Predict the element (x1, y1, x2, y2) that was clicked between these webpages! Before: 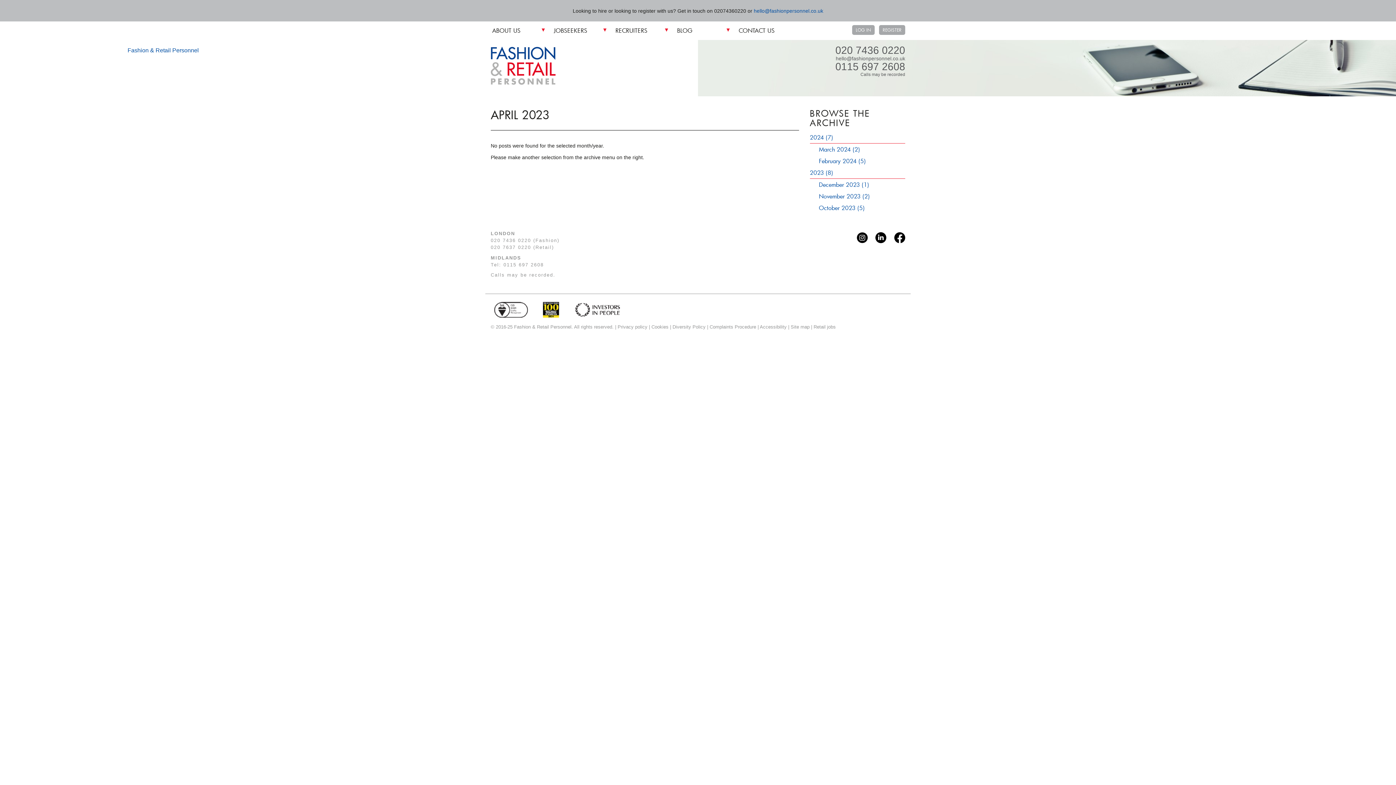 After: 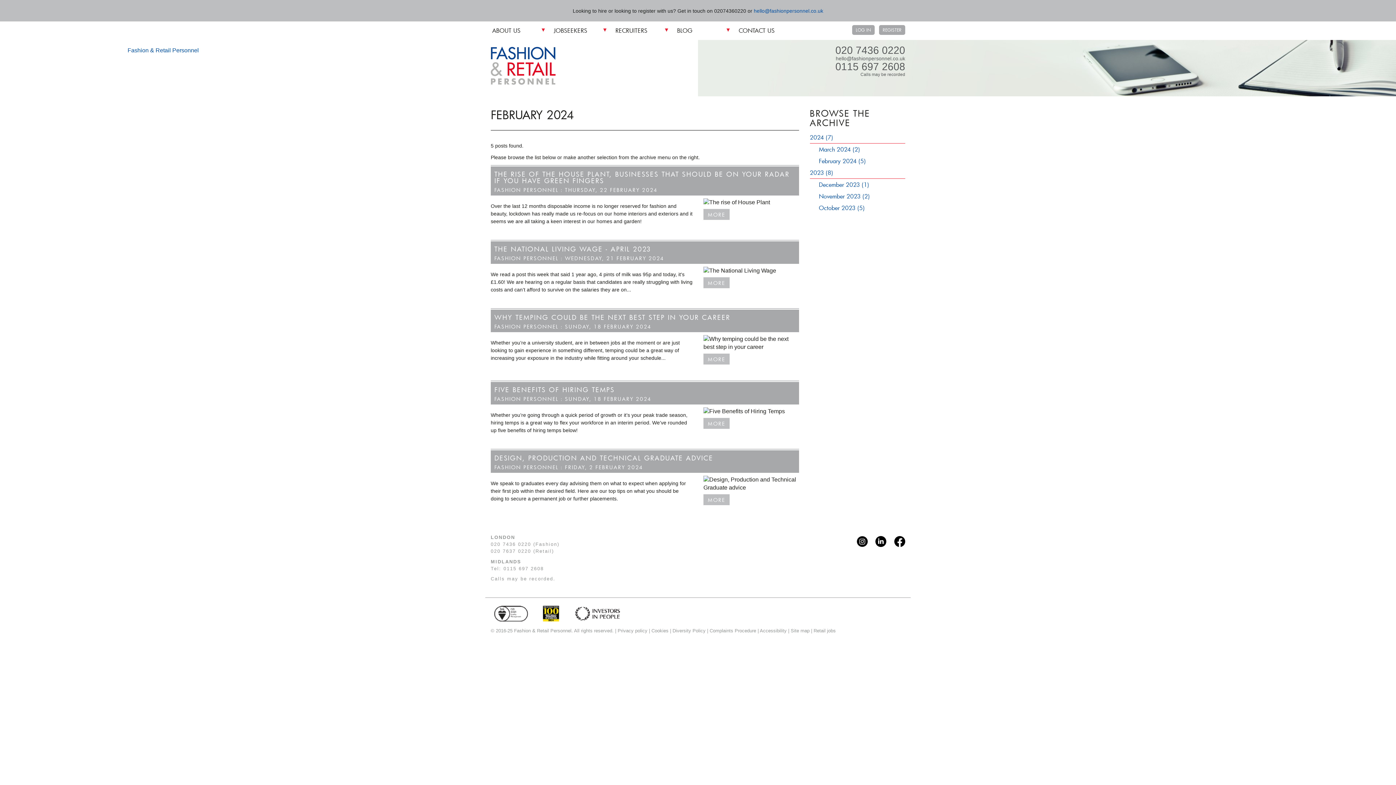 Action: label: February 2024 (5) bbox: (819, 157, 905, 166)